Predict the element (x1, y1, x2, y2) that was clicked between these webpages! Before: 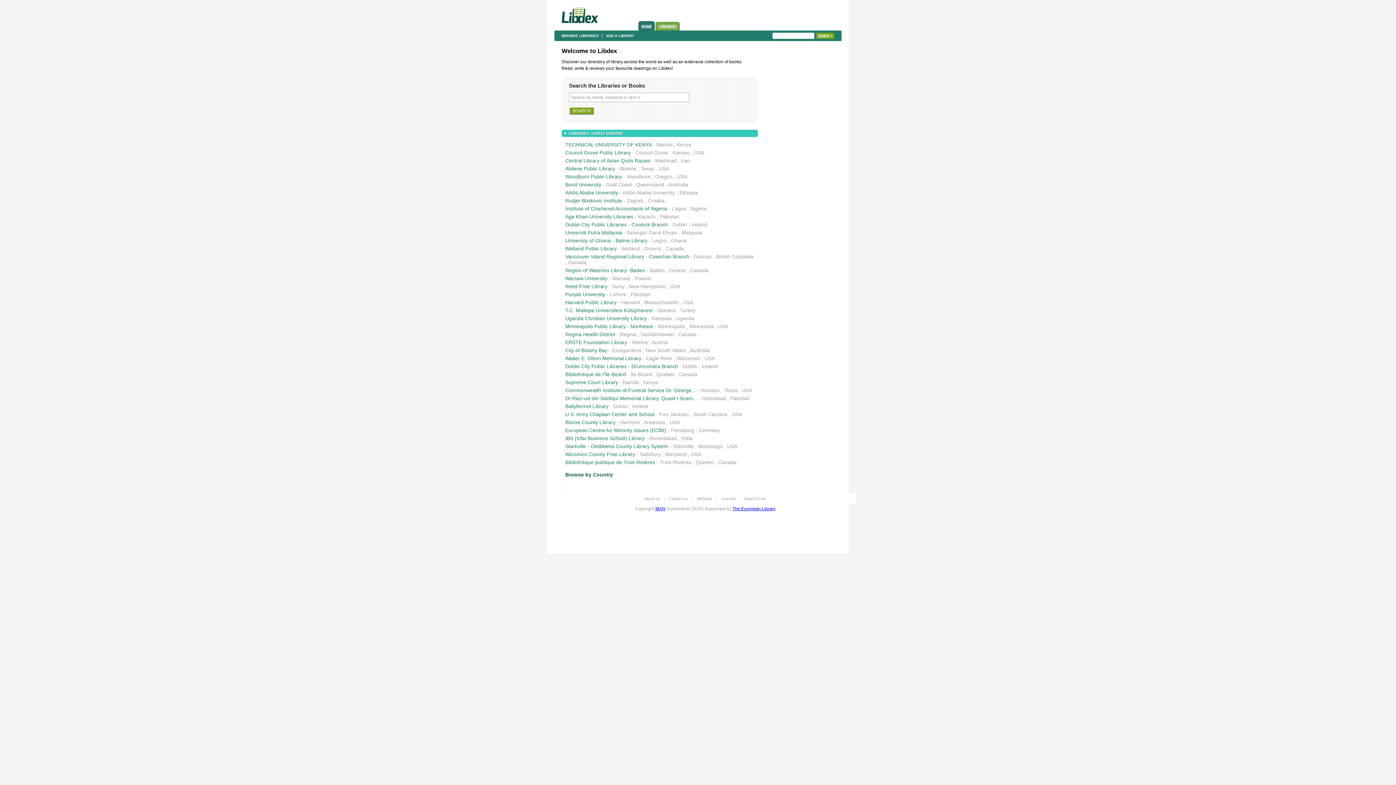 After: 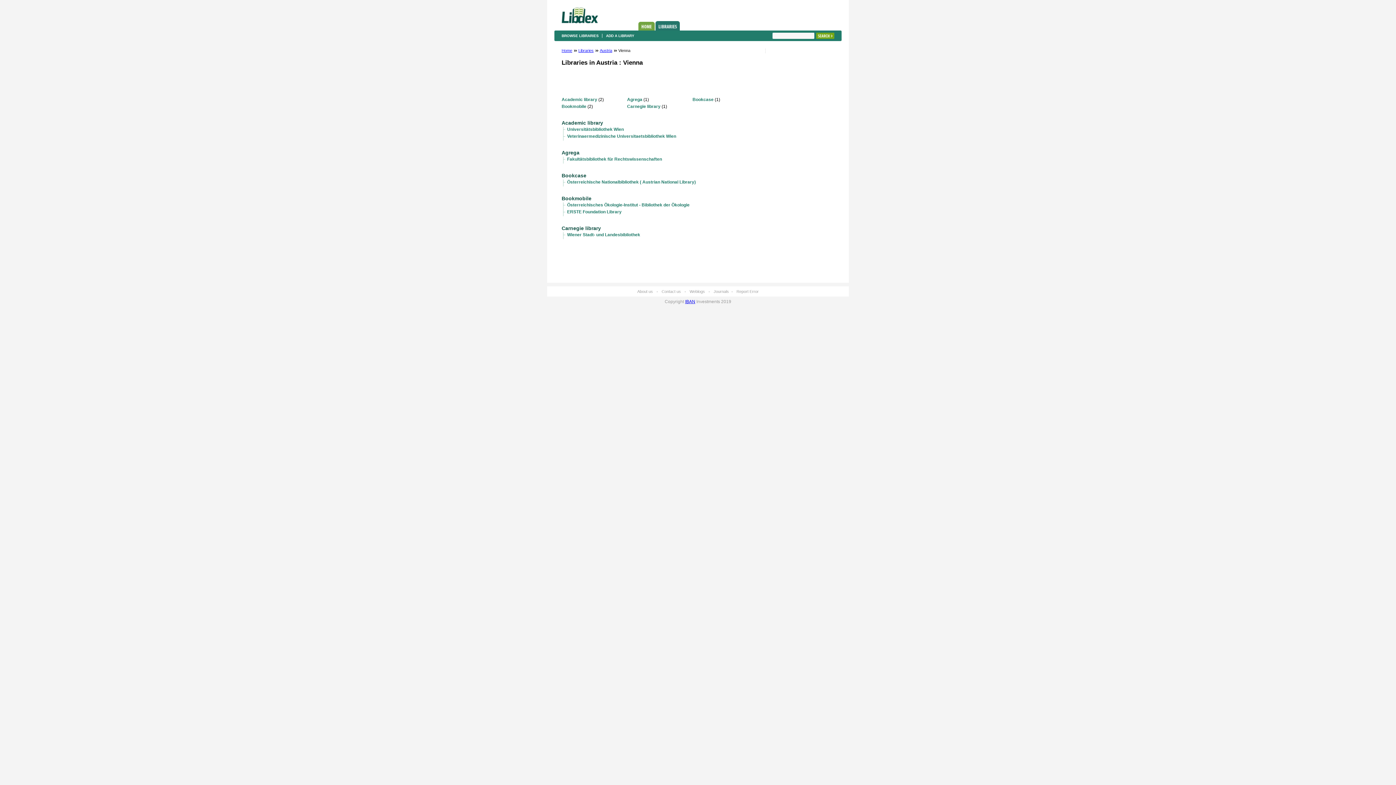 Action: bbox: (632, 339, 648, 345) label: Vienna